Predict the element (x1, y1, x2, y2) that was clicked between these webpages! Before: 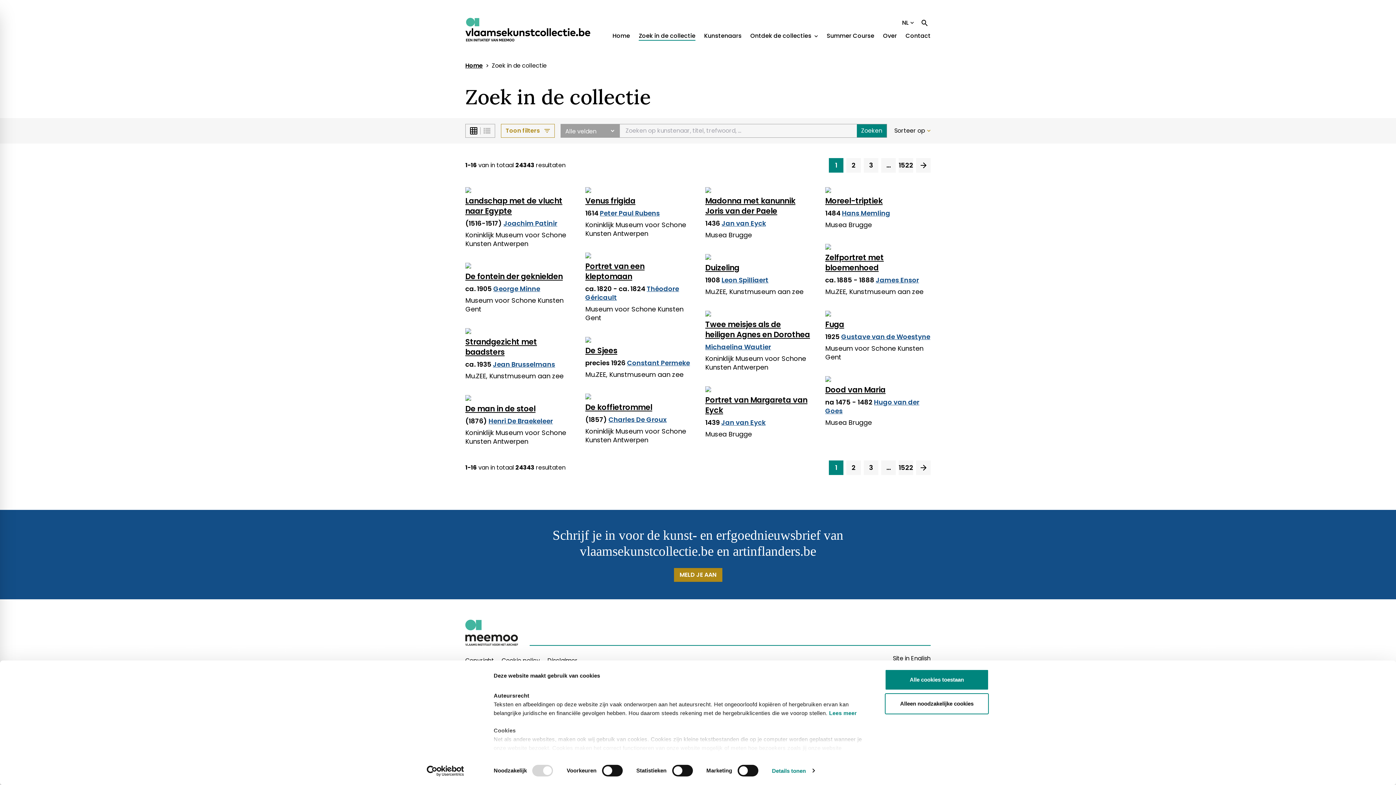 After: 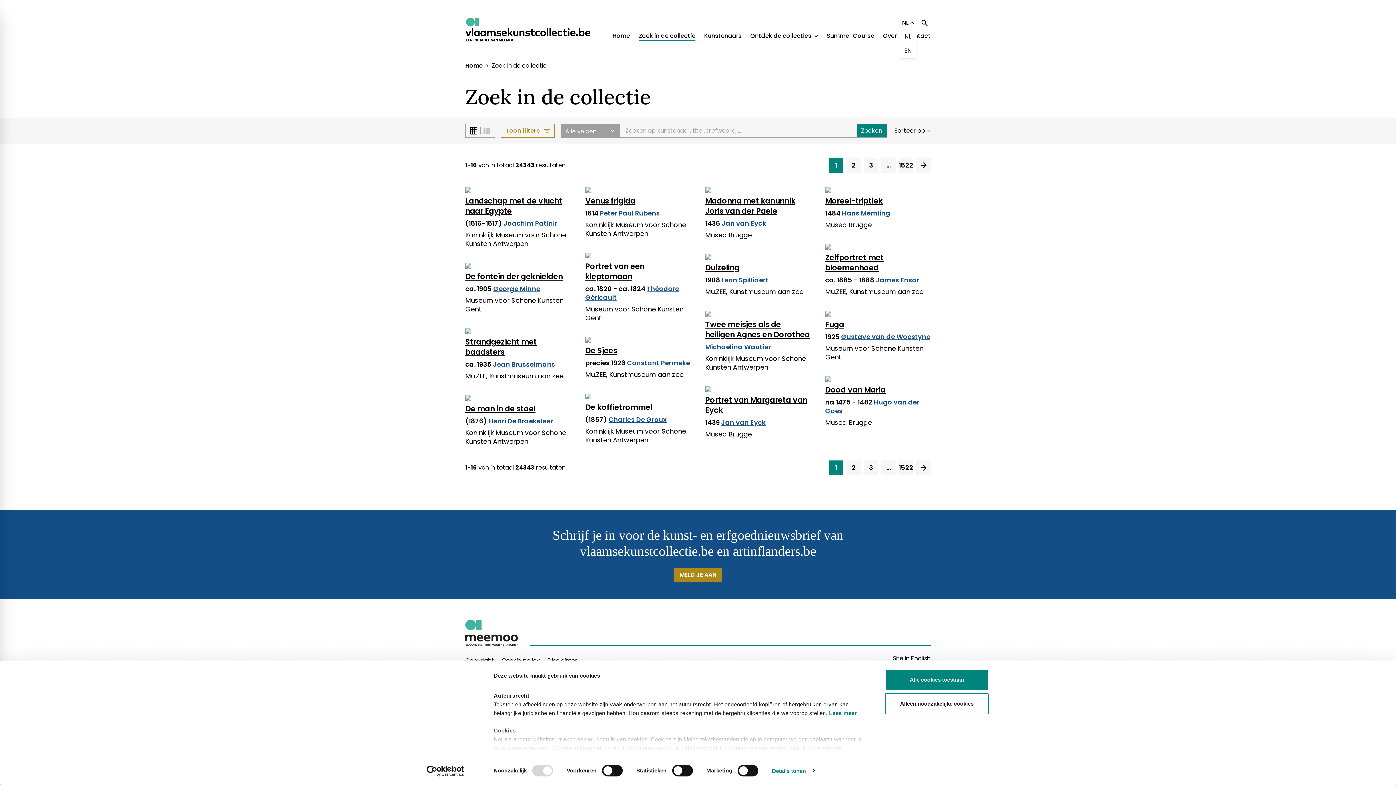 Action: bbox: (899, 16, 916, 29) label: NL